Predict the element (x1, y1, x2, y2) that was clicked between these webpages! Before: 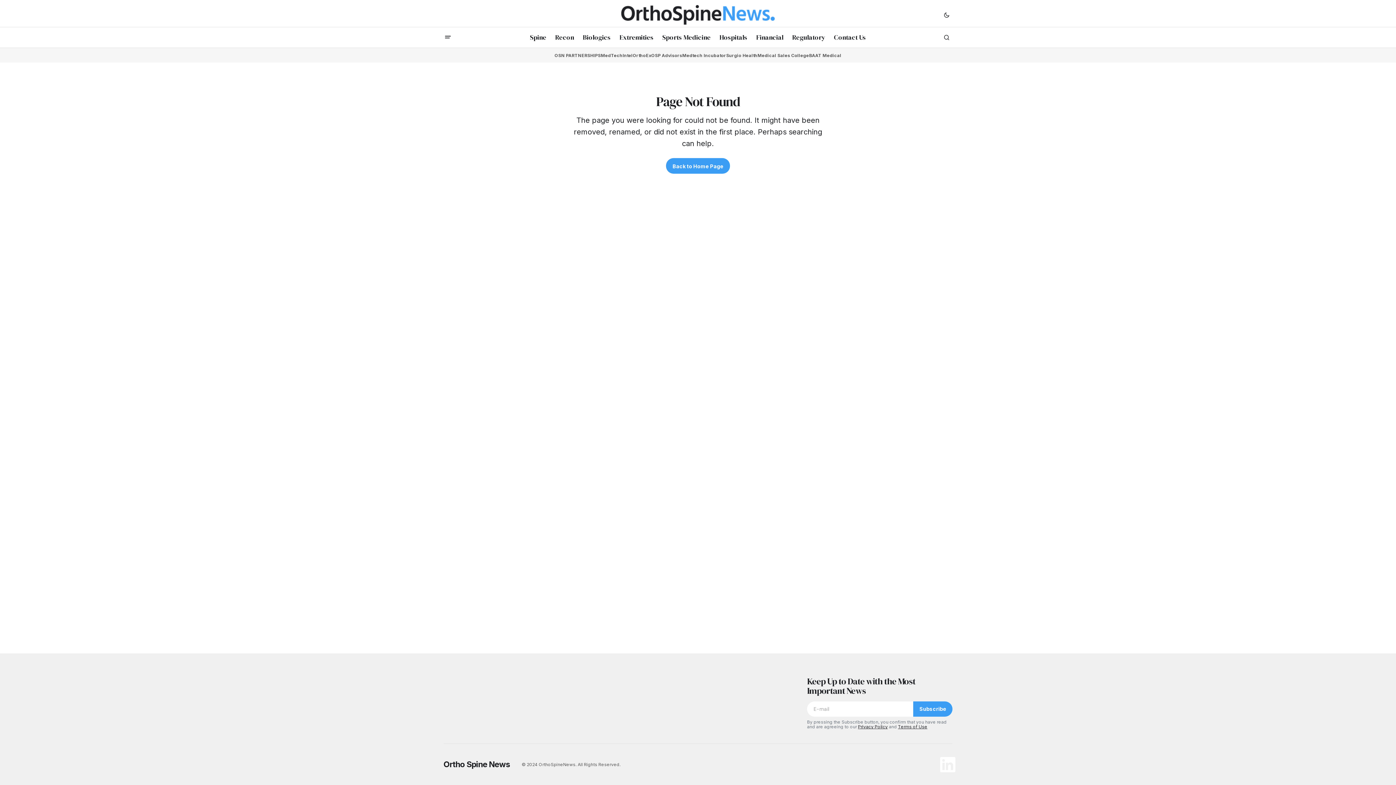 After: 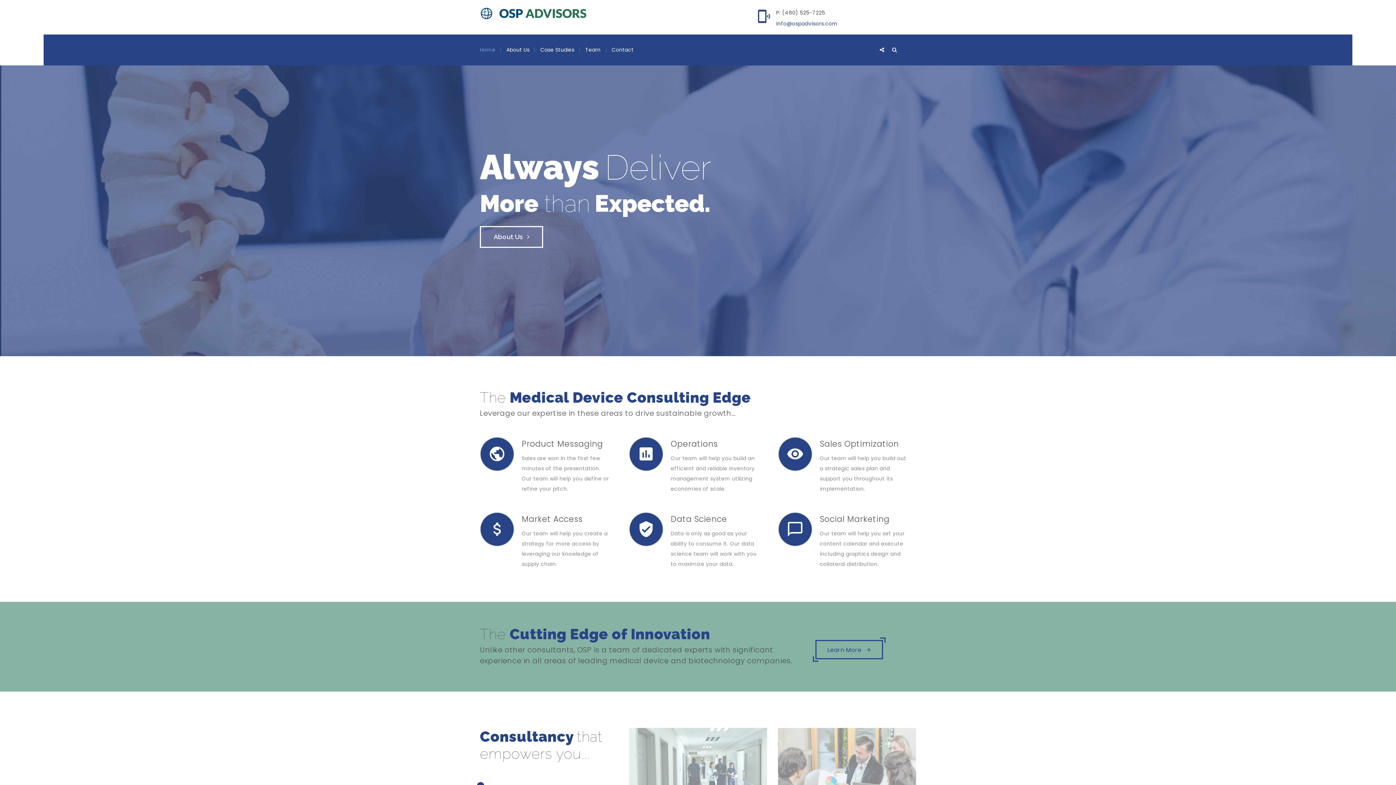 Action: bbox: (651, 49, 682, 60) label: OSP Advisors